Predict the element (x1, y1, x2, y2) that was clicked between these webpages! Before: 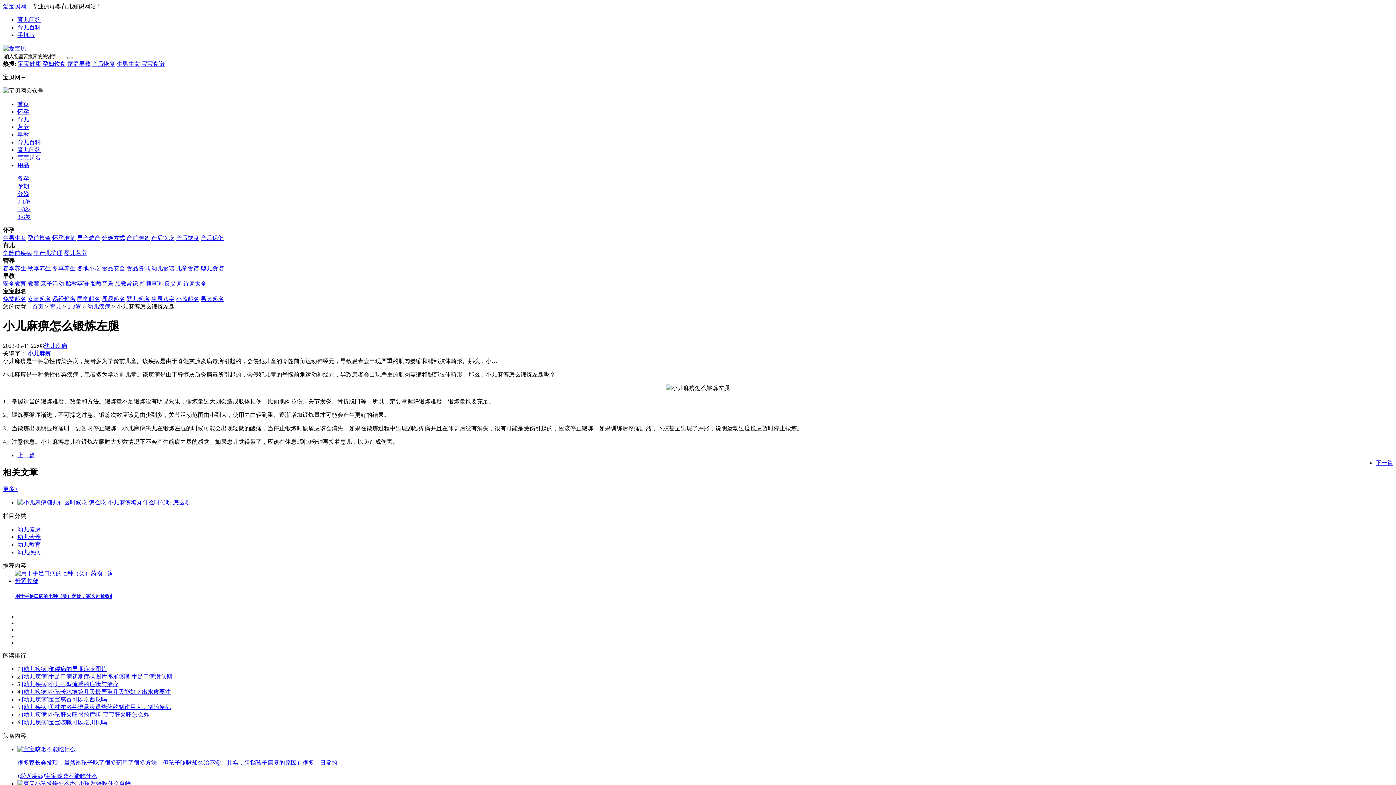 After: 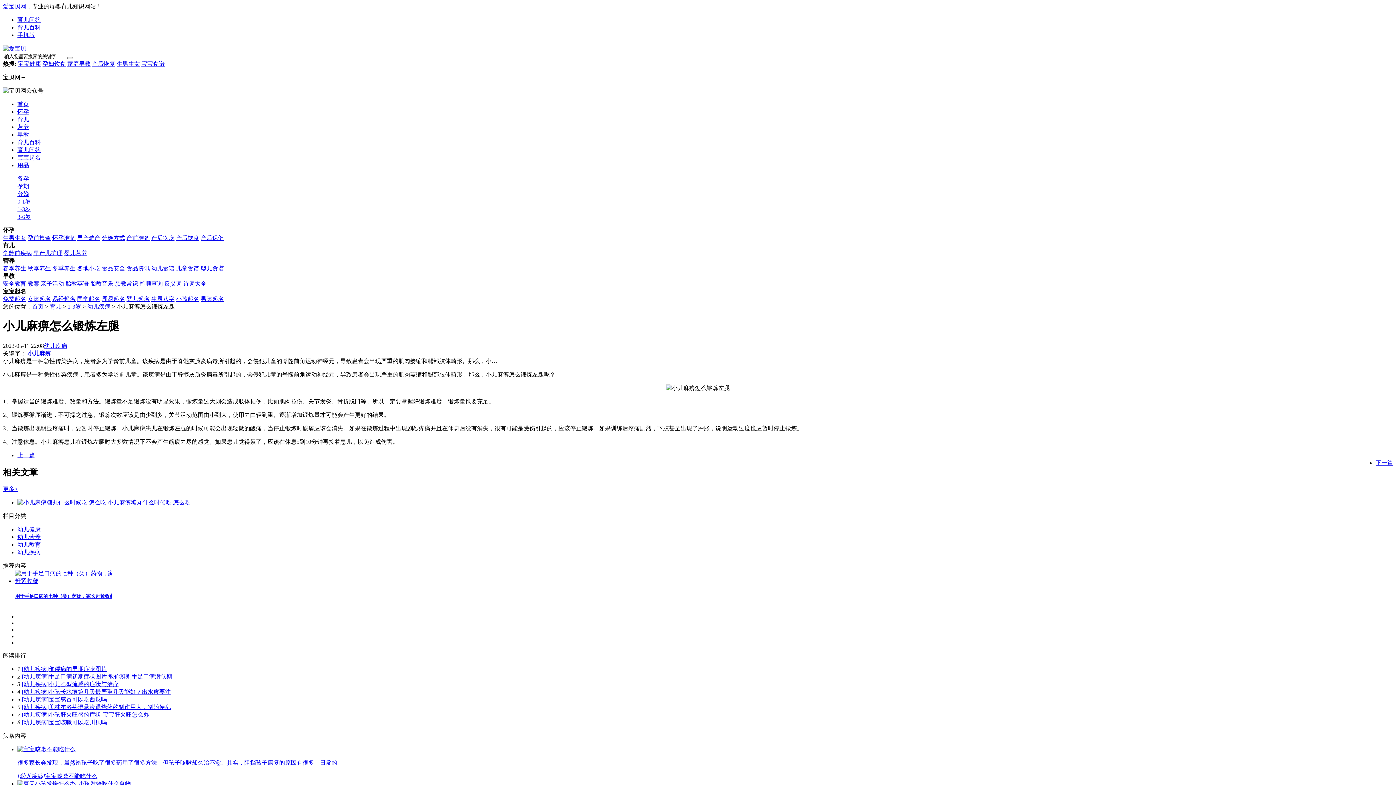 Action: bbox: (17, 60, 41, 66) label: 宝宝健康